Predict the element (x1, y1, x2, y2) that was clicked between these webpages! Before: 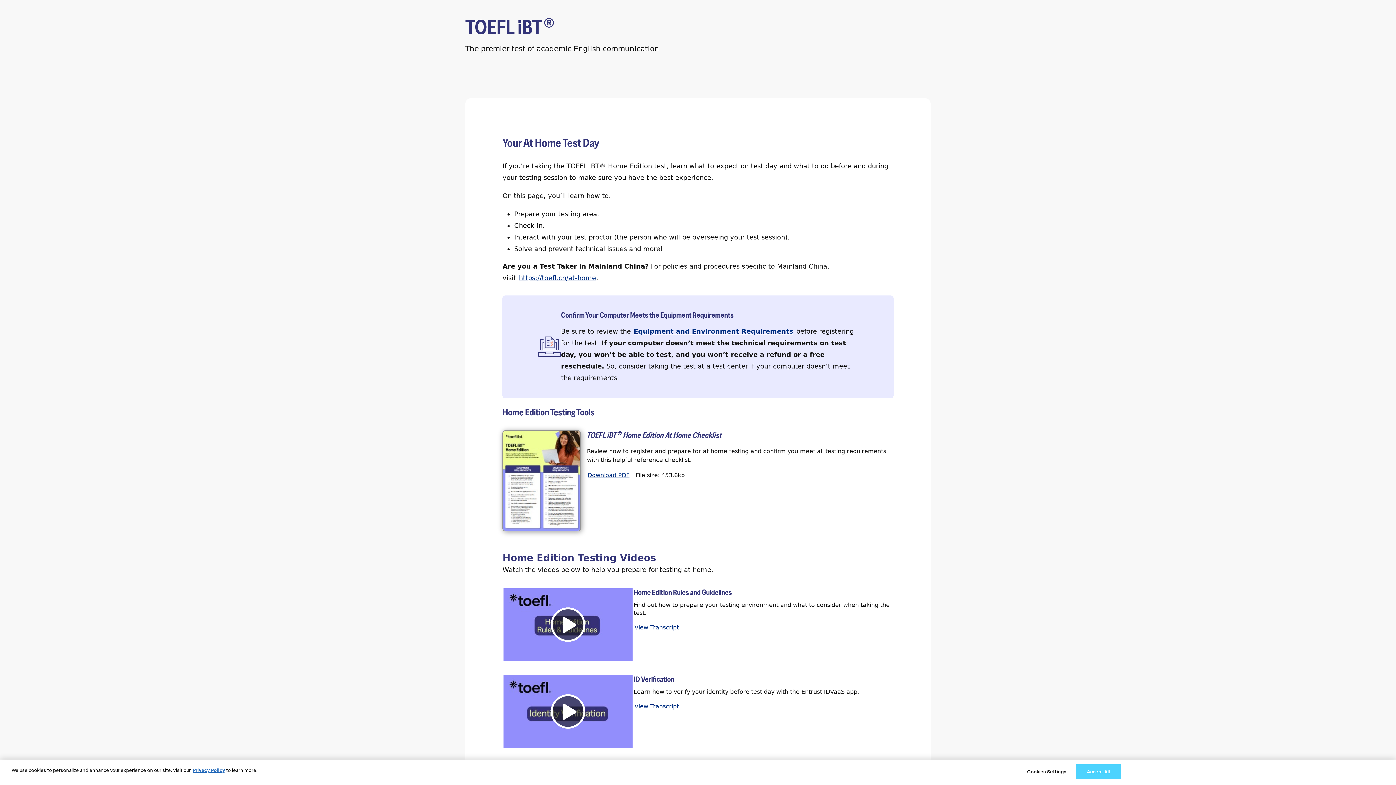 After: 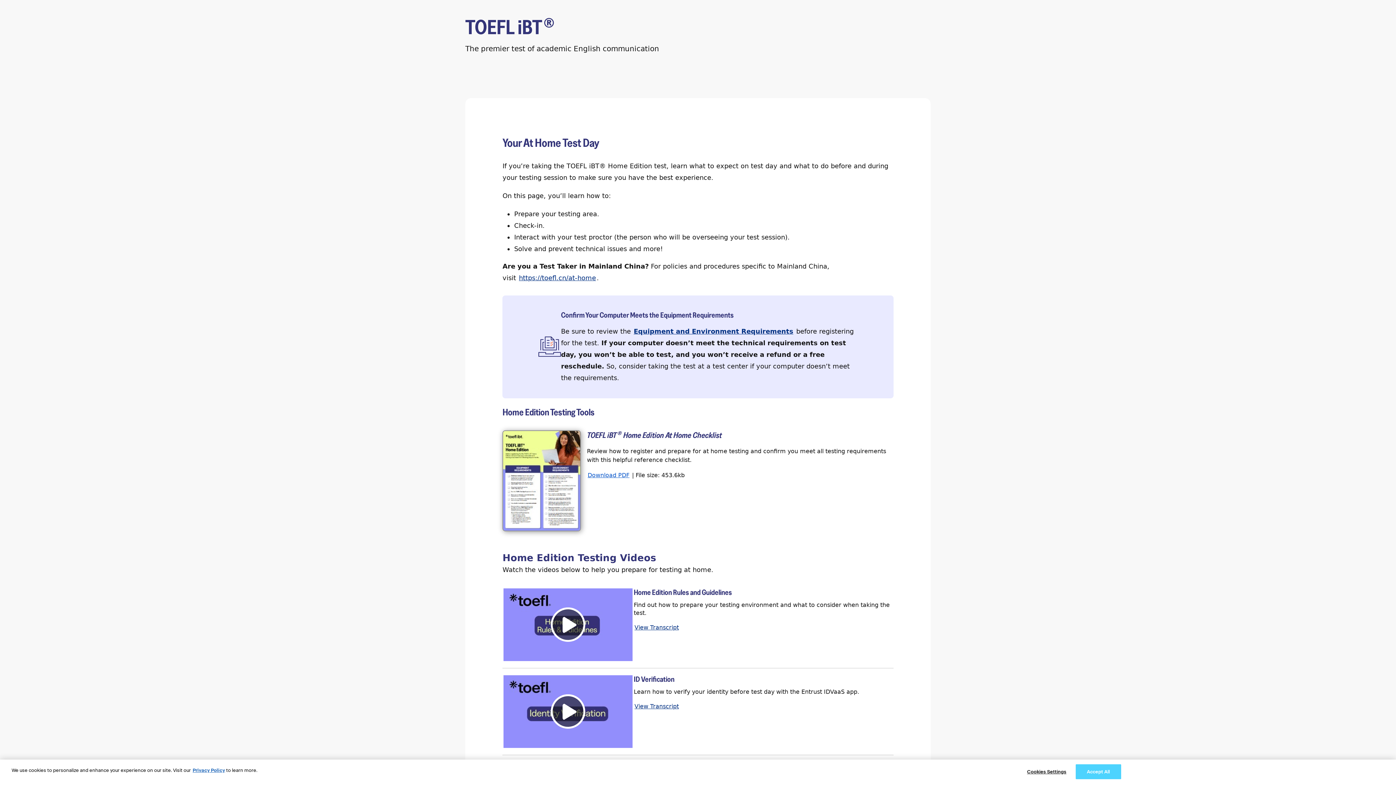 Action: label: Download PDF bbox: (587, 471, 630, 479)